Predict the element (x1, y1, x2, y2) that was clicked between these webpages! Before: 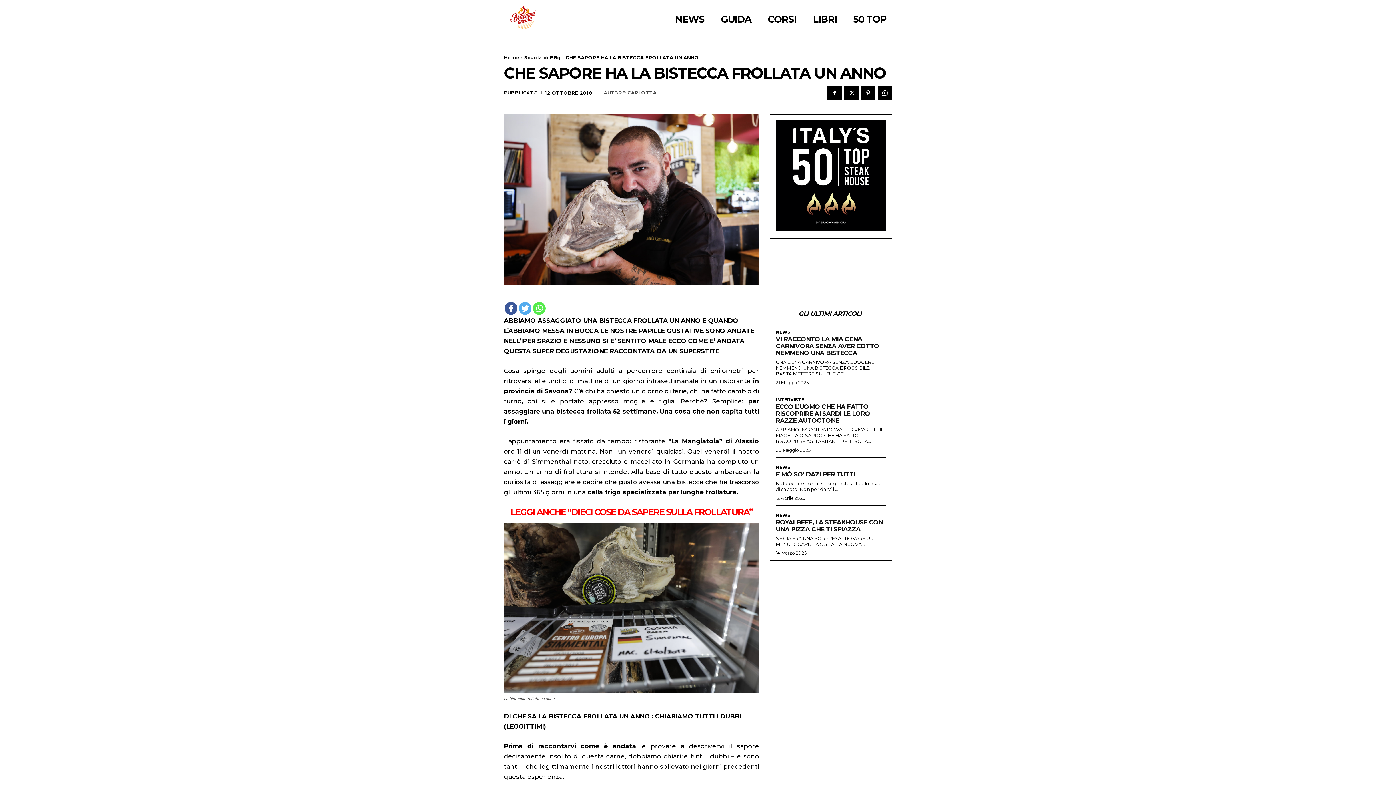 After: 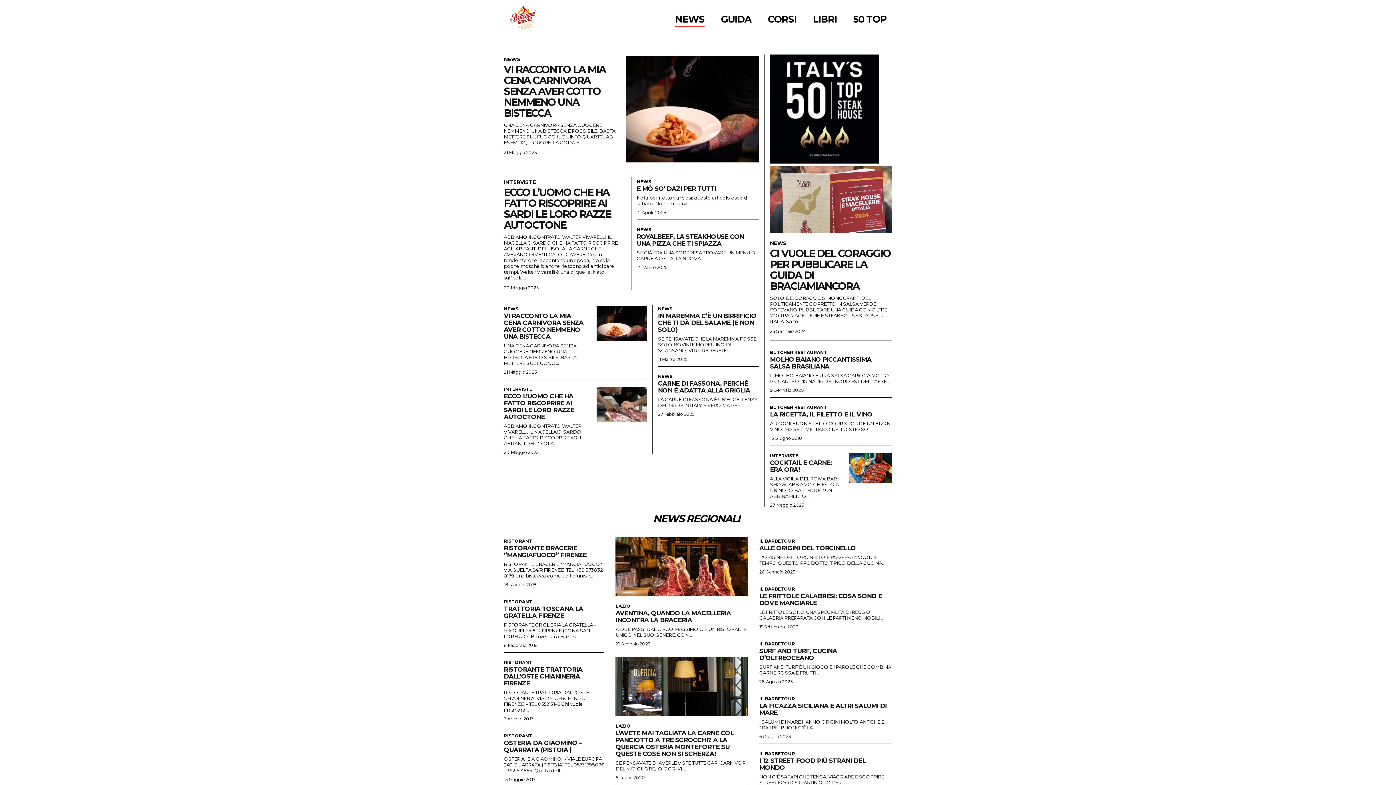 Action: bbox: (504, -1, 542, 36)